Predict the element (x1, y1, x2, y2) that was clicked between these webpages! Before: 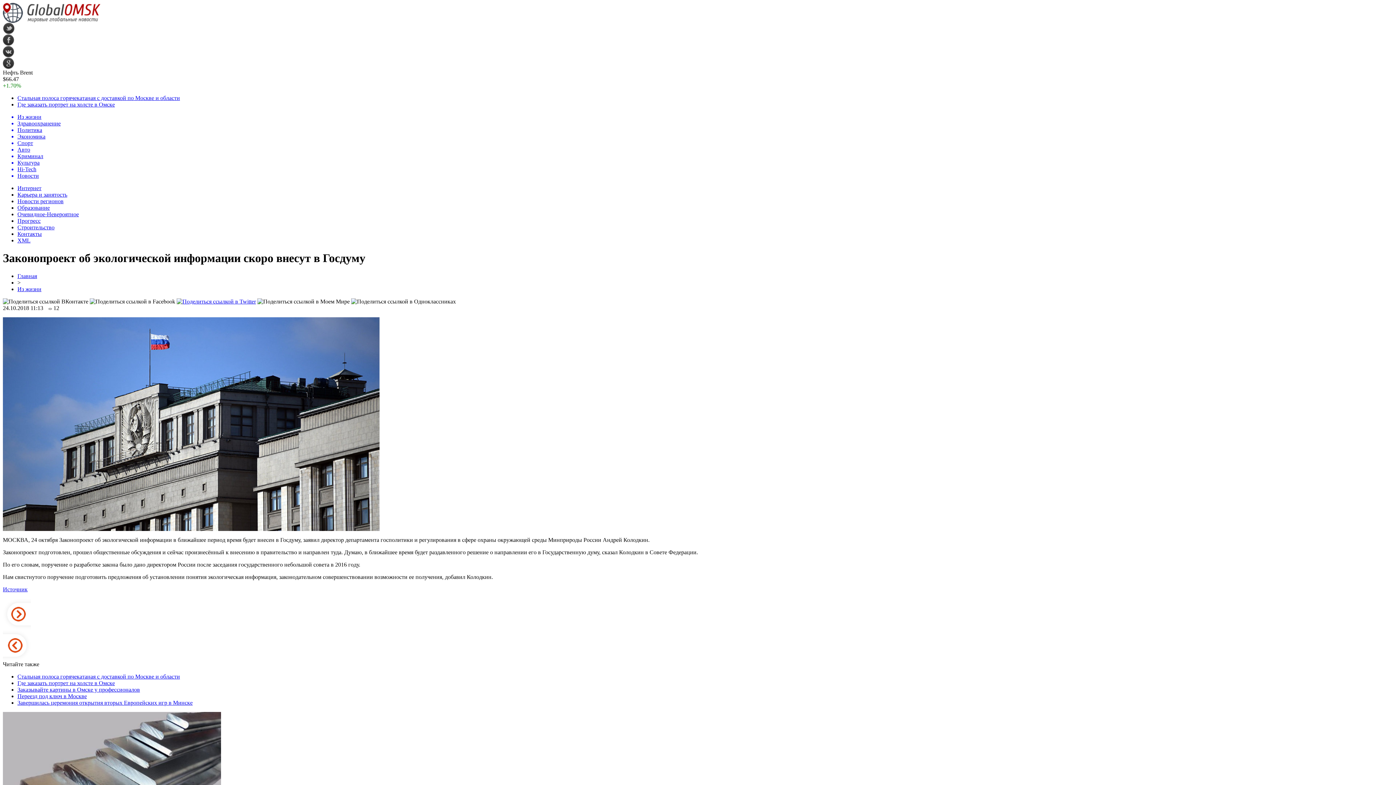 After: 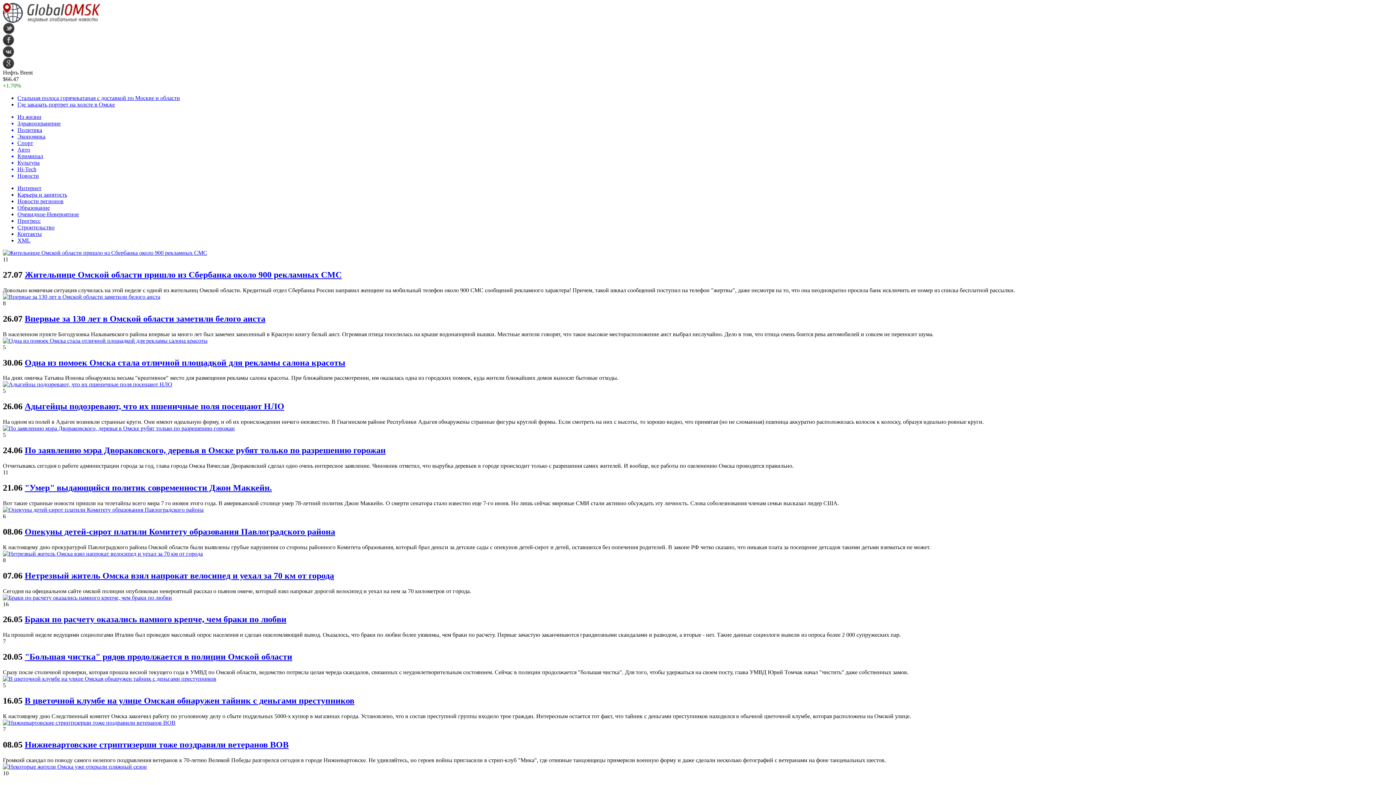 Action: bbox: (17, 211, 78, 217) label: Очевидное-Невероятное